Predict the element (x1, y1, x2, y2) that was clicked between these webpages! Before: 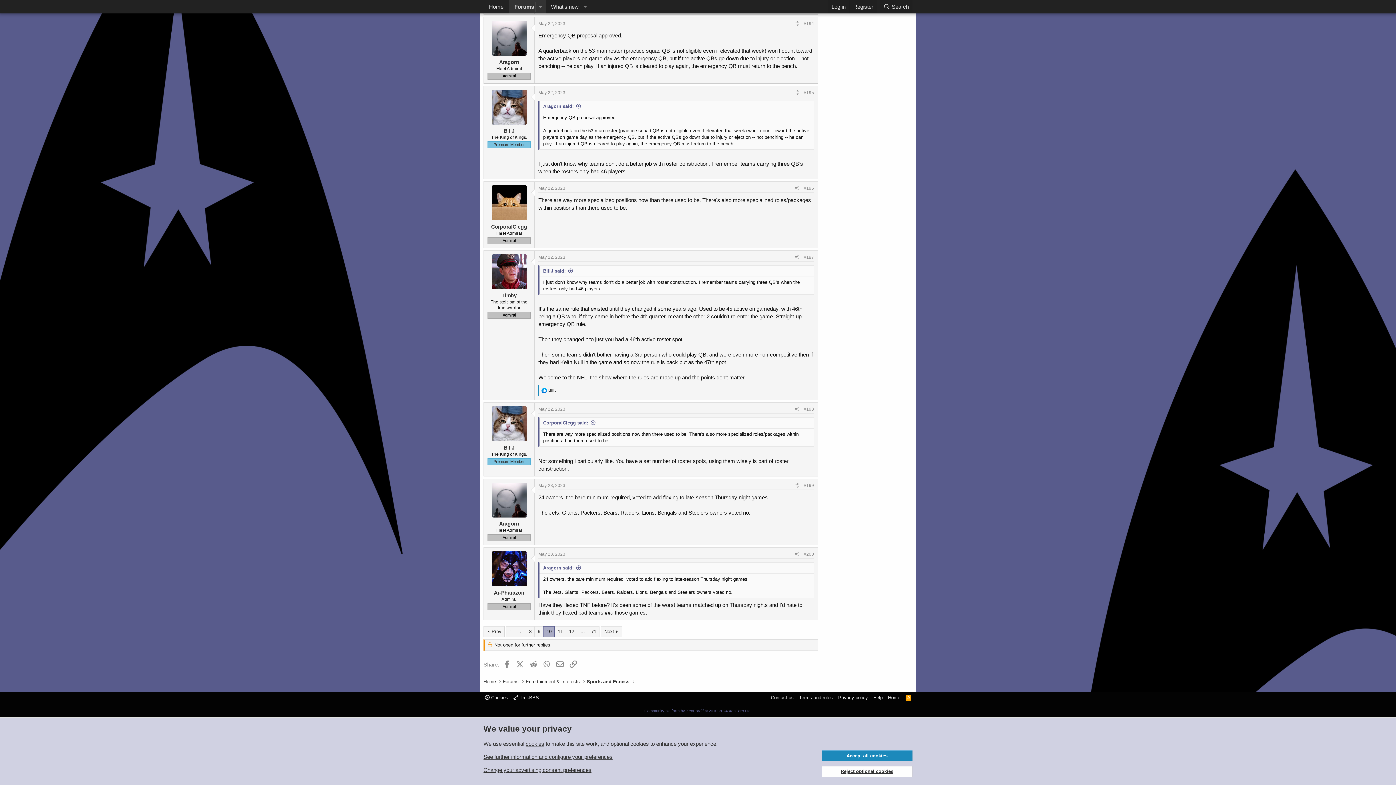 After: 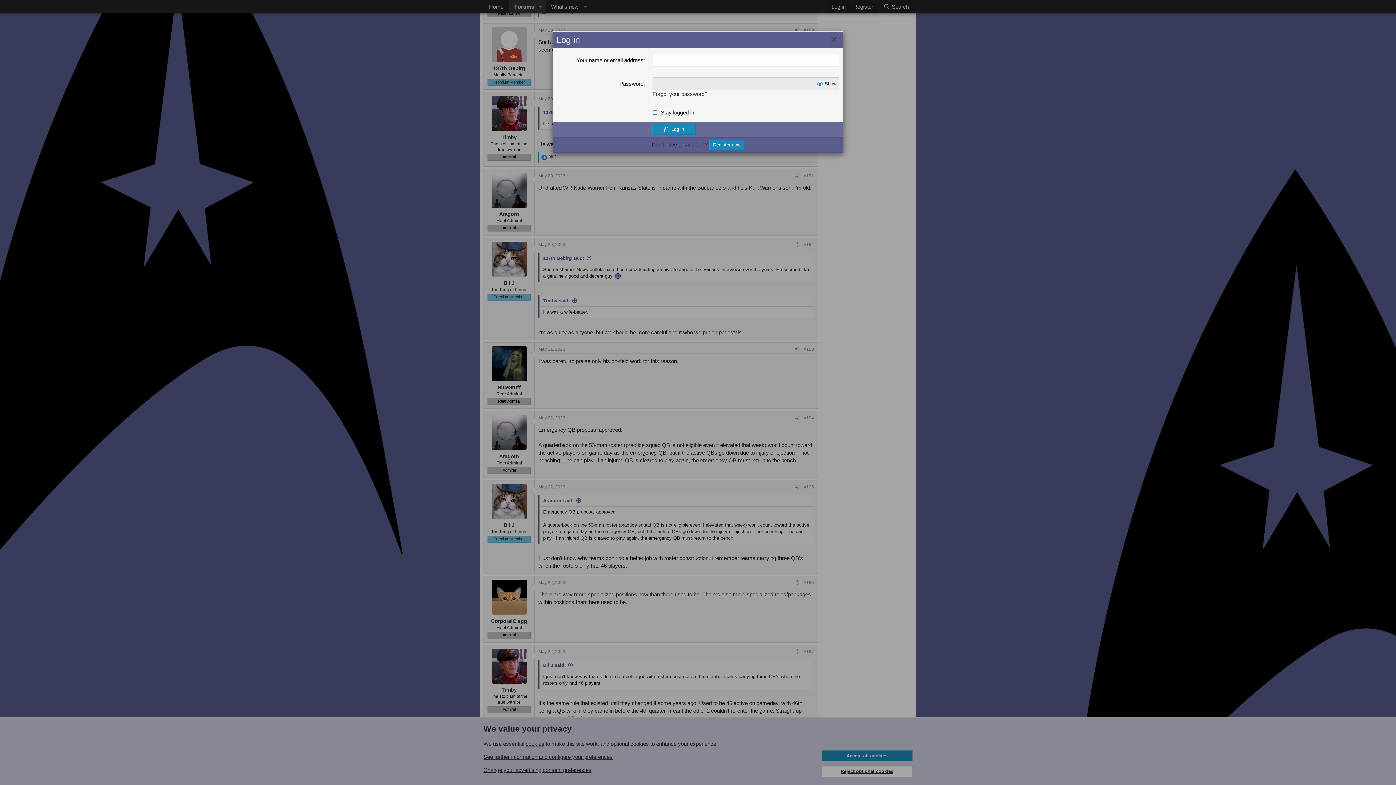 Action: bbox: (828, 0, 849, 13) label: Log in